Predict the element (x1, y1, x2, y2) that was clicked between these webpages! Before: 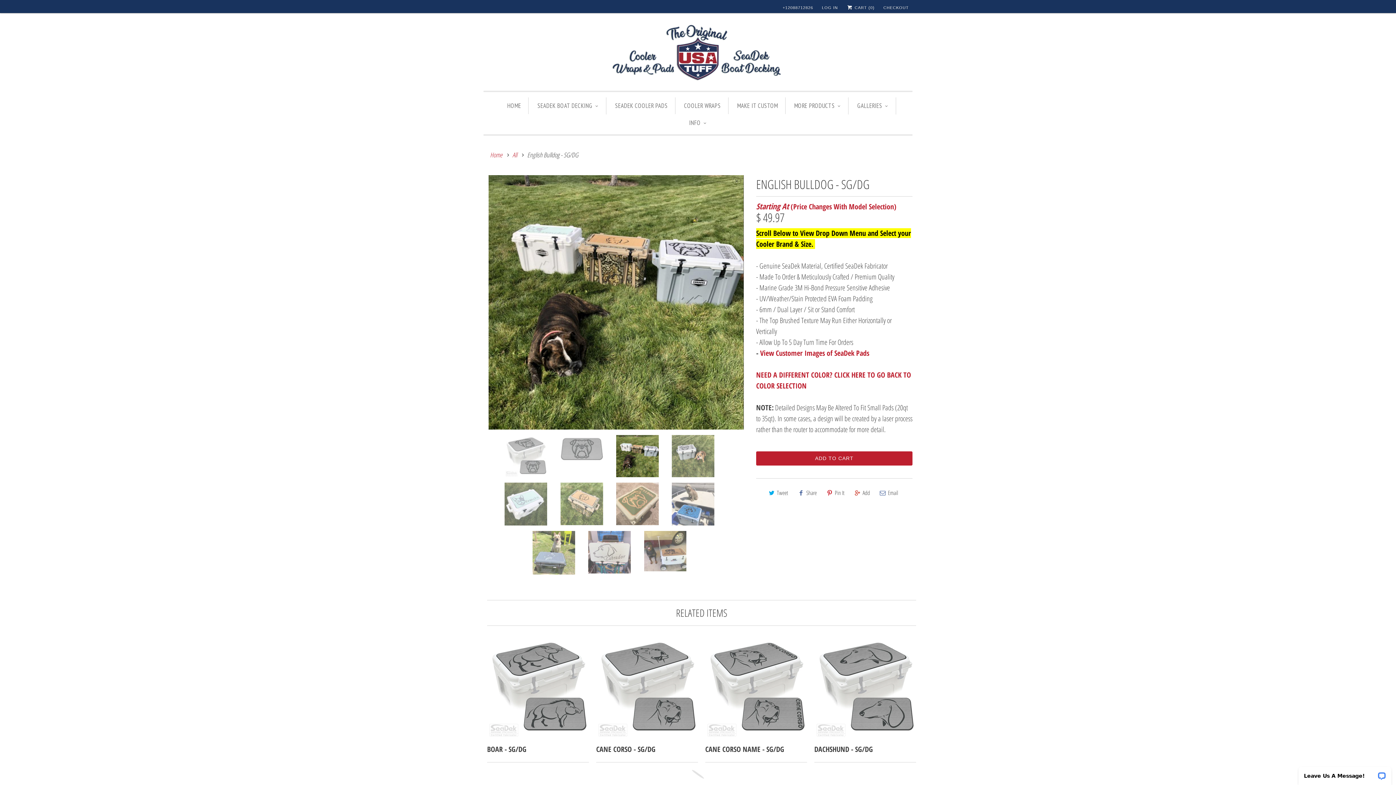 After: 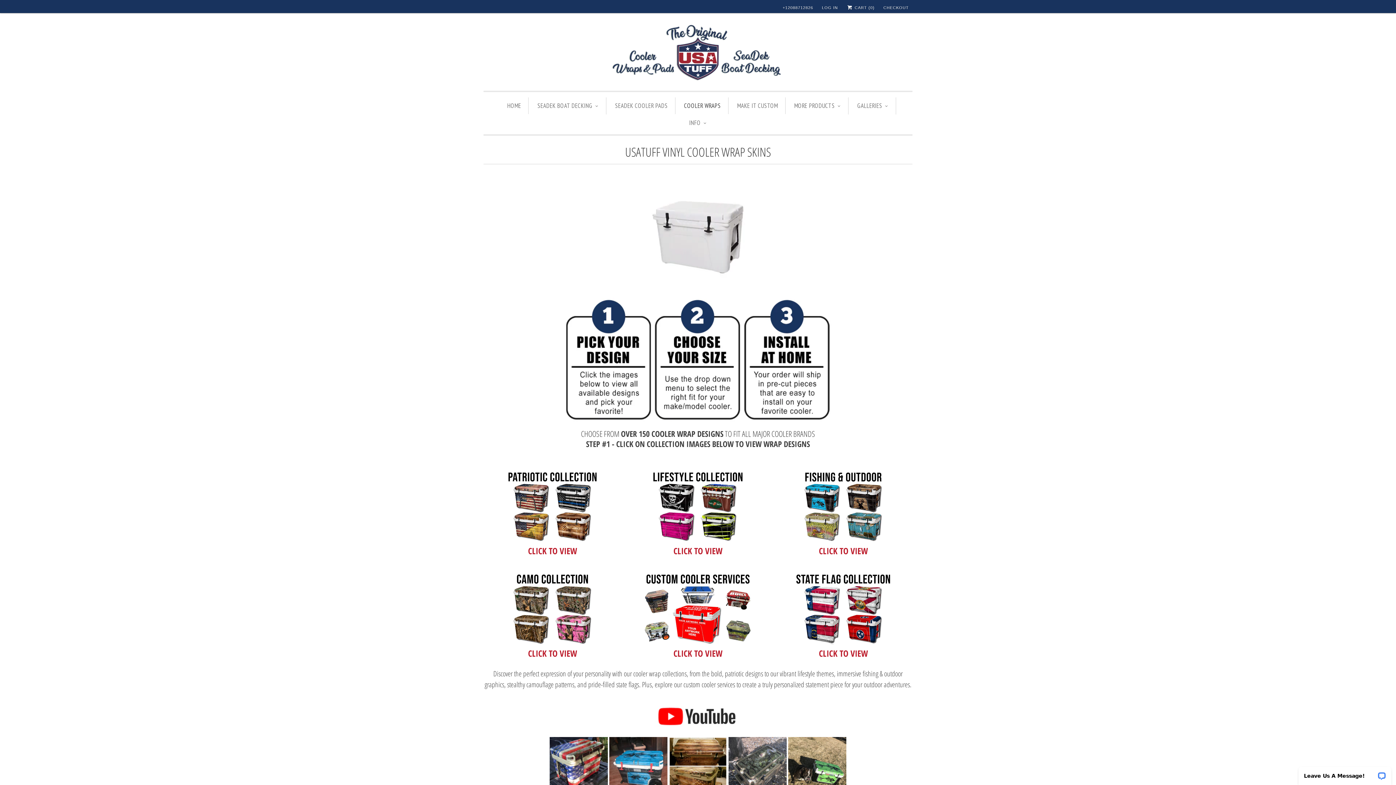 Action: label: COOLER WRAPS bbox: (684, 97, 721, 114)